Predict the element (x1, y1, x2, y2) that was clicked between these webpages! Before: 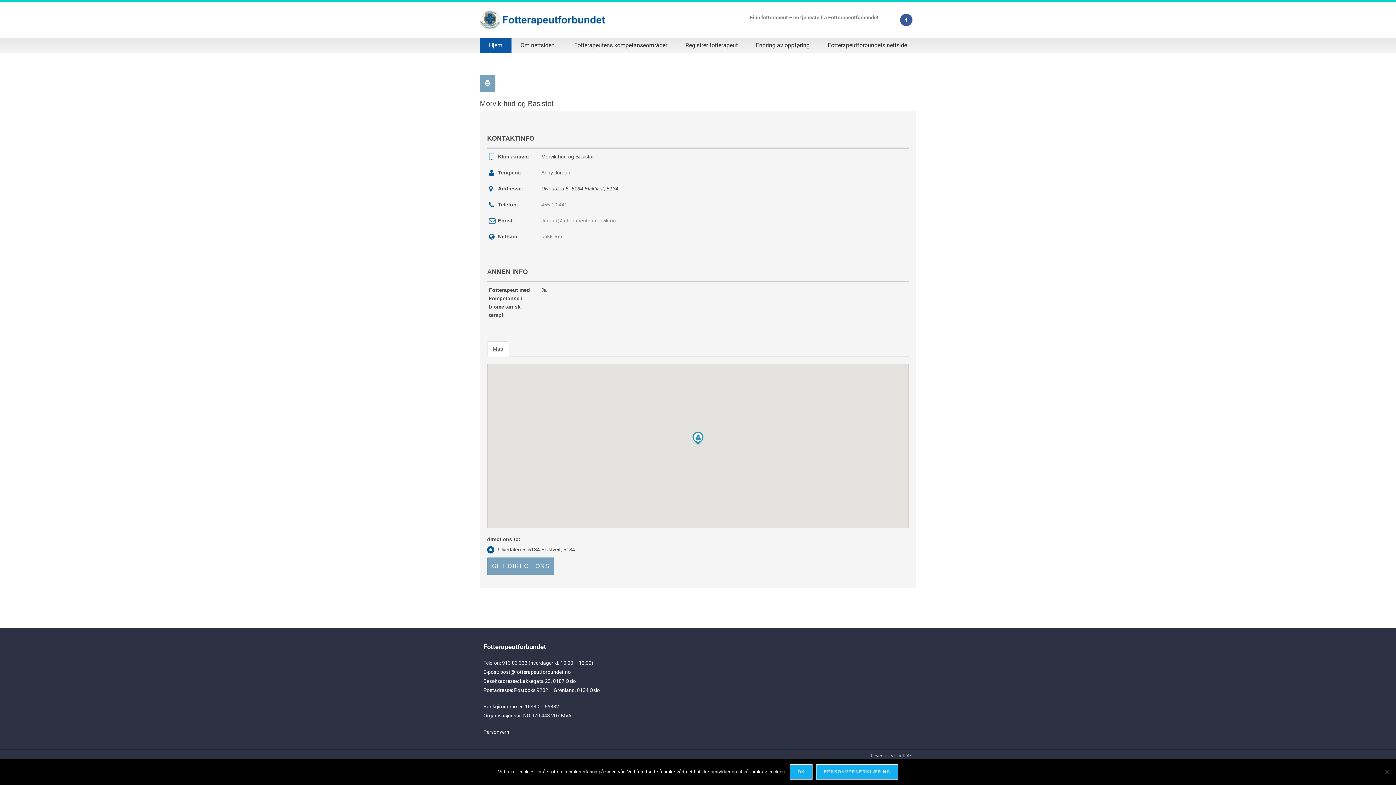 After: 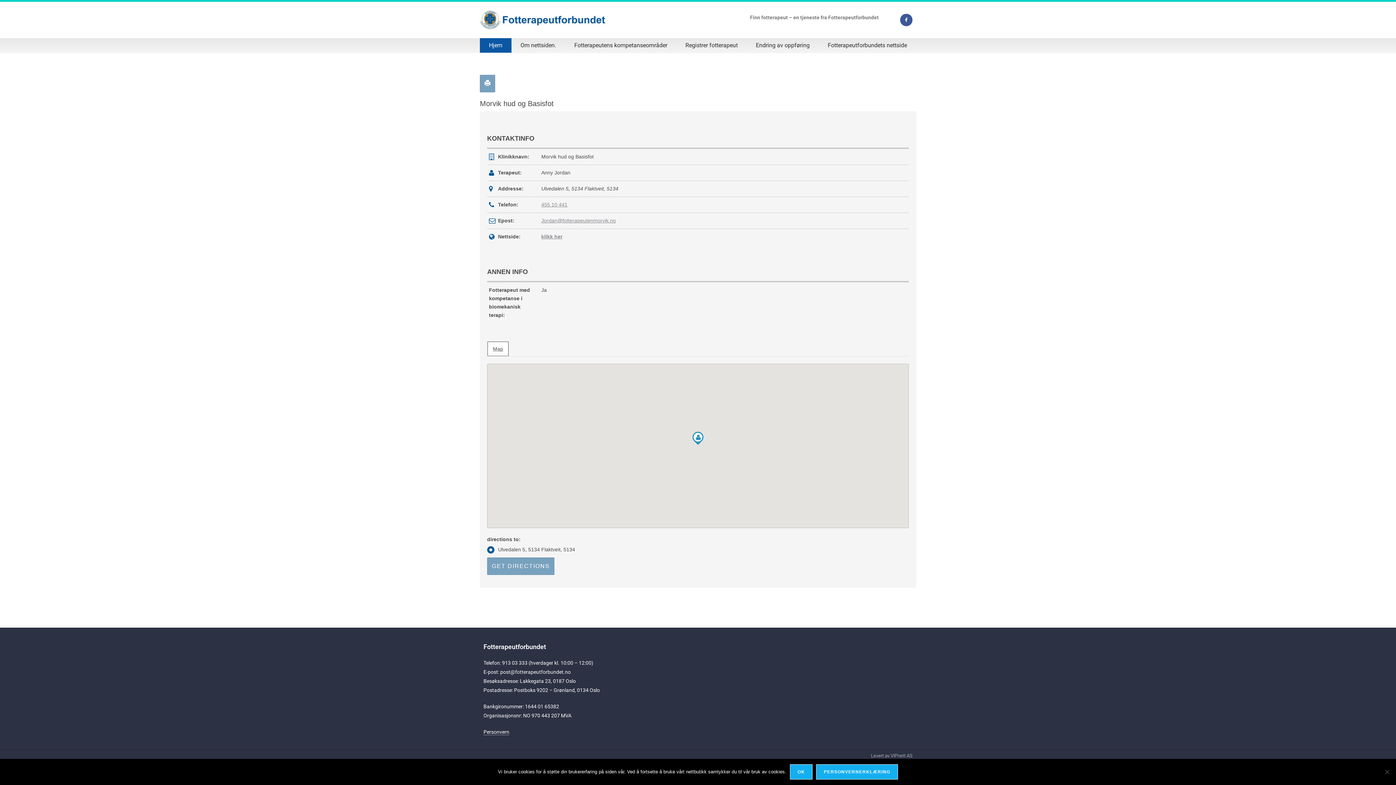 Action: label: Map bbox: (487, 341, 509, 356)